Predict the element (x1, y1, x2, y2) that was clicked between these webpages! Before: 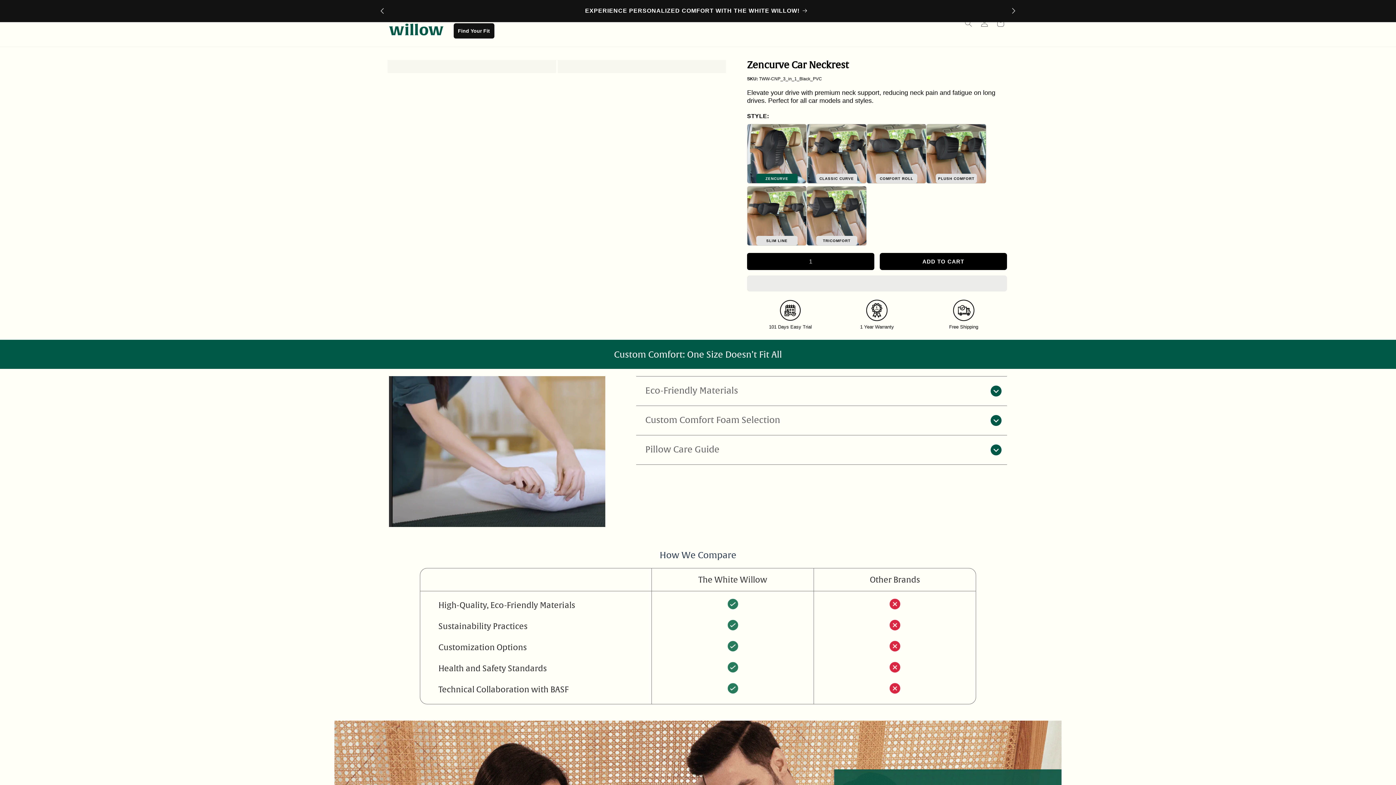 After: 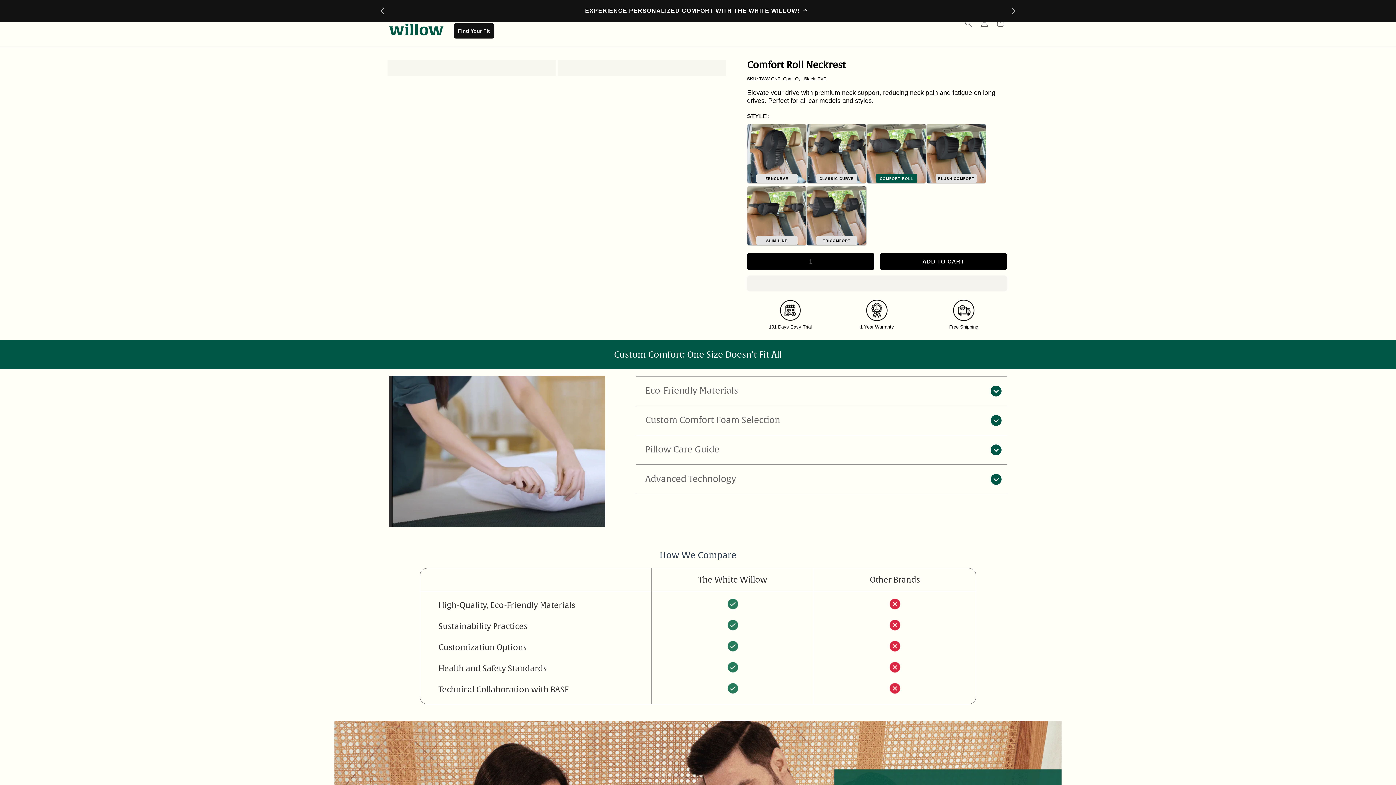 Action: bbox: (866, 123, 926, 183) label: COMFORT ROLL